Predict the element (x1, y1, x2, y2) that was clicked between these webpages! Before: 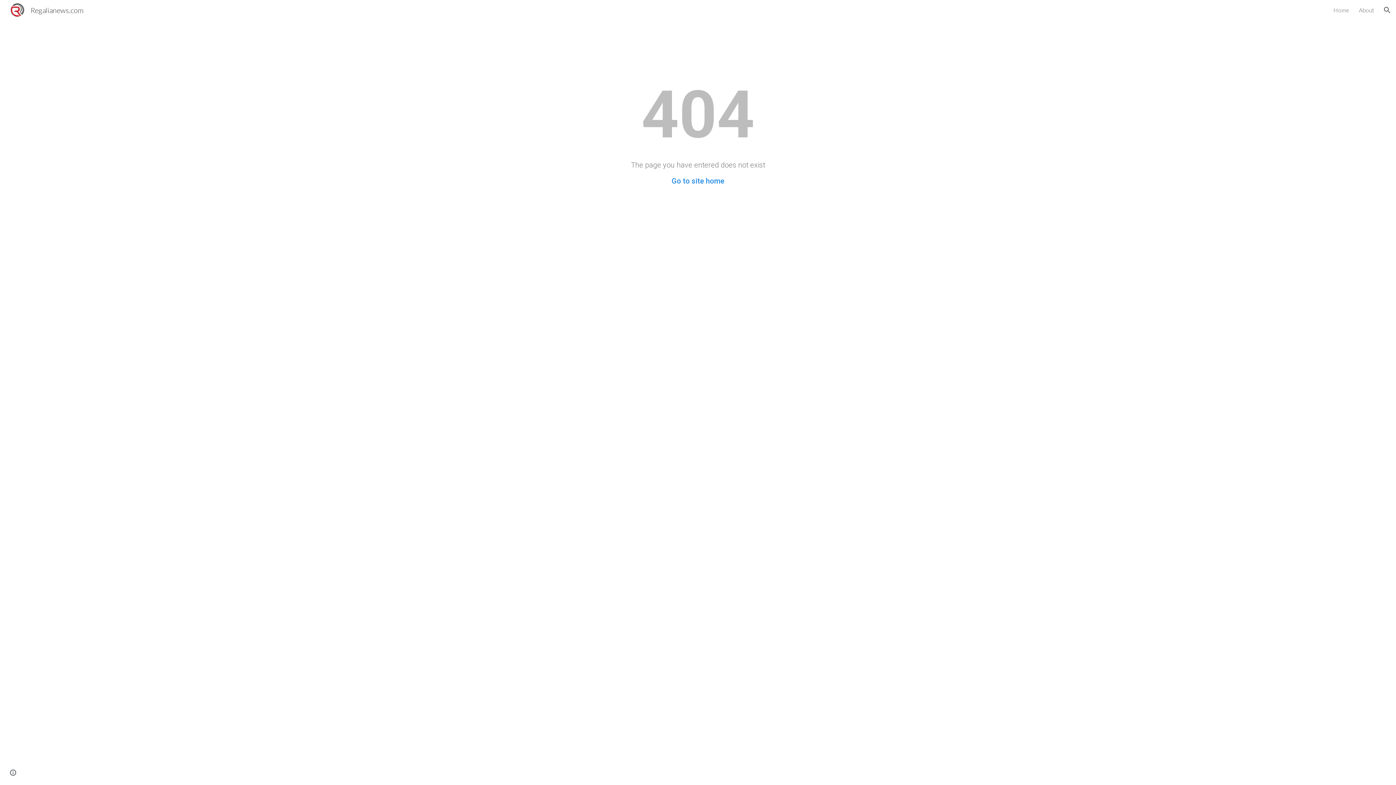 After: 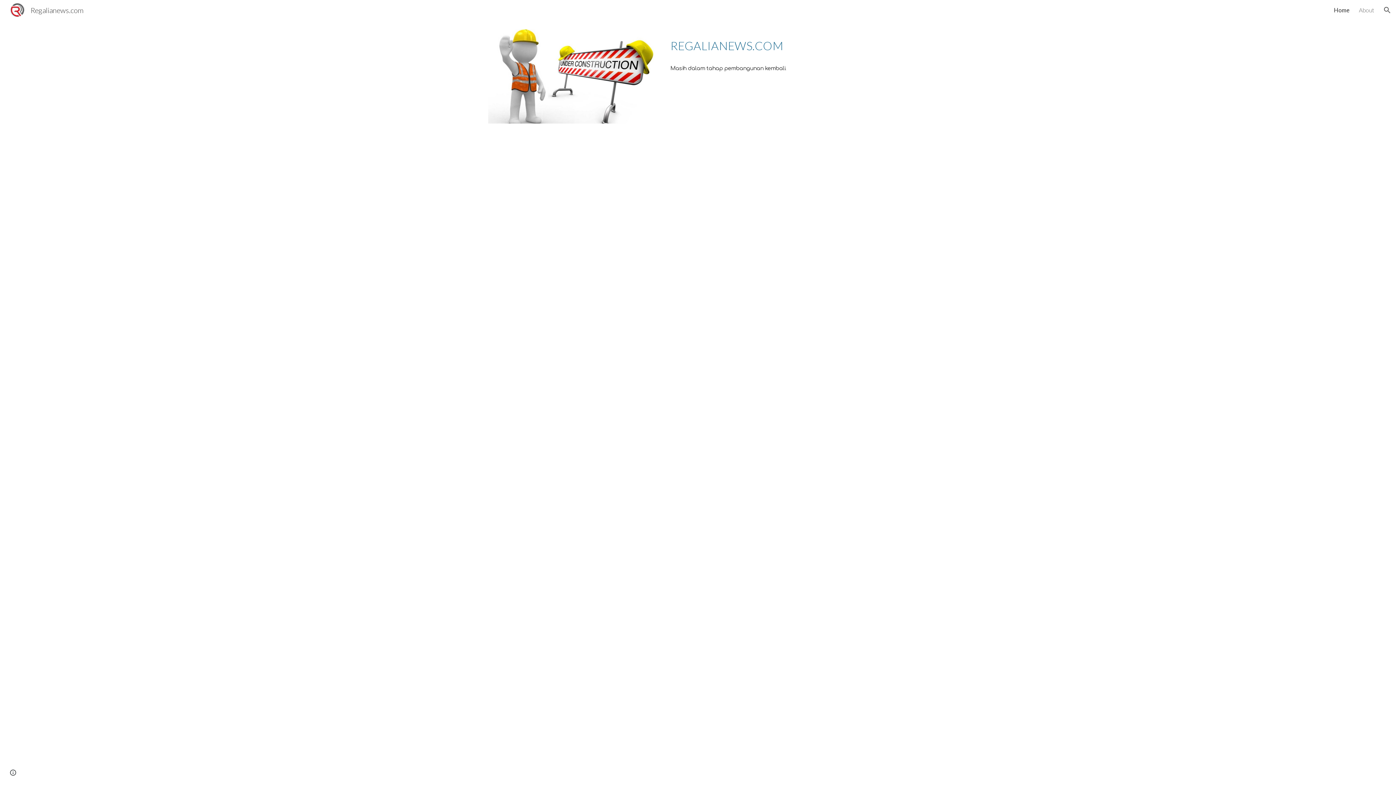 Action: label: Home bbox: (1333, 6, 1349, 13)